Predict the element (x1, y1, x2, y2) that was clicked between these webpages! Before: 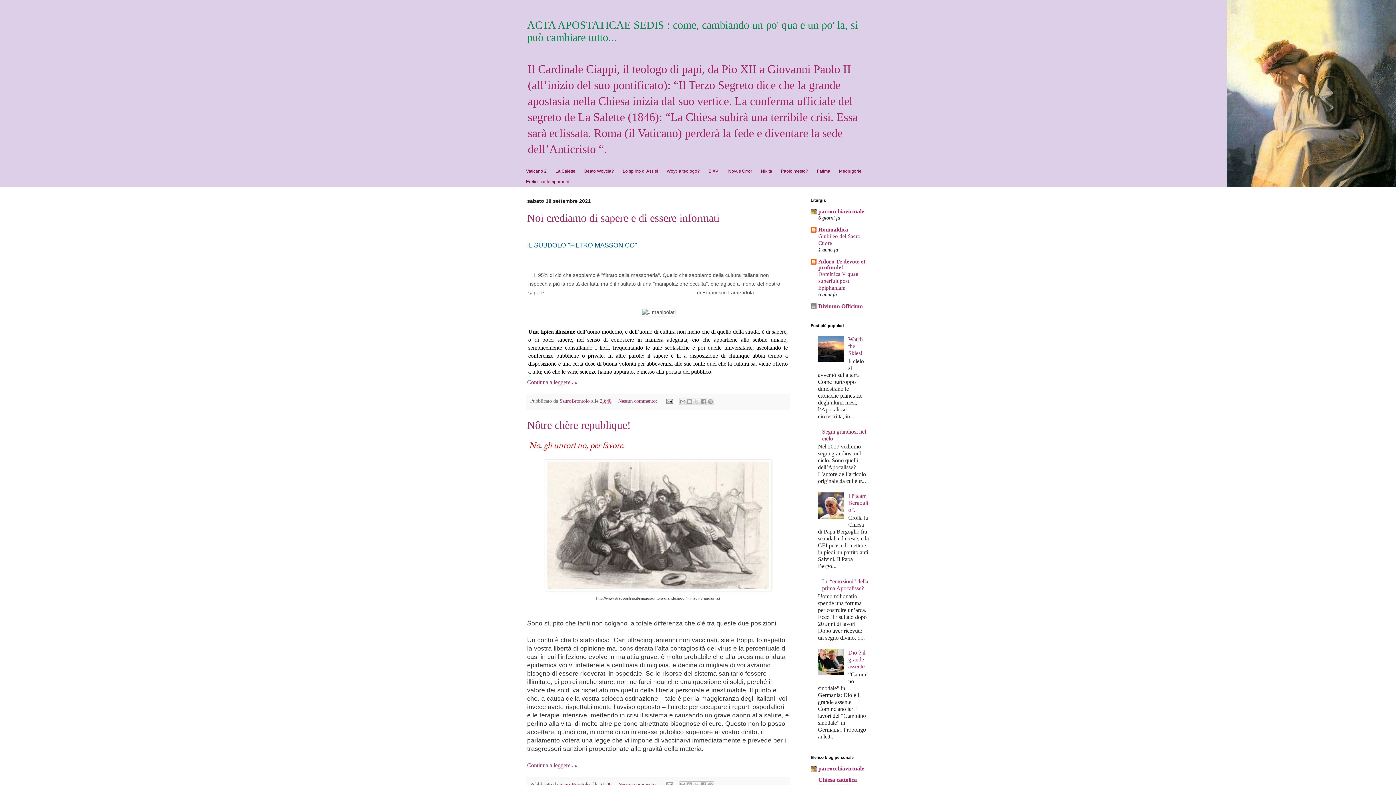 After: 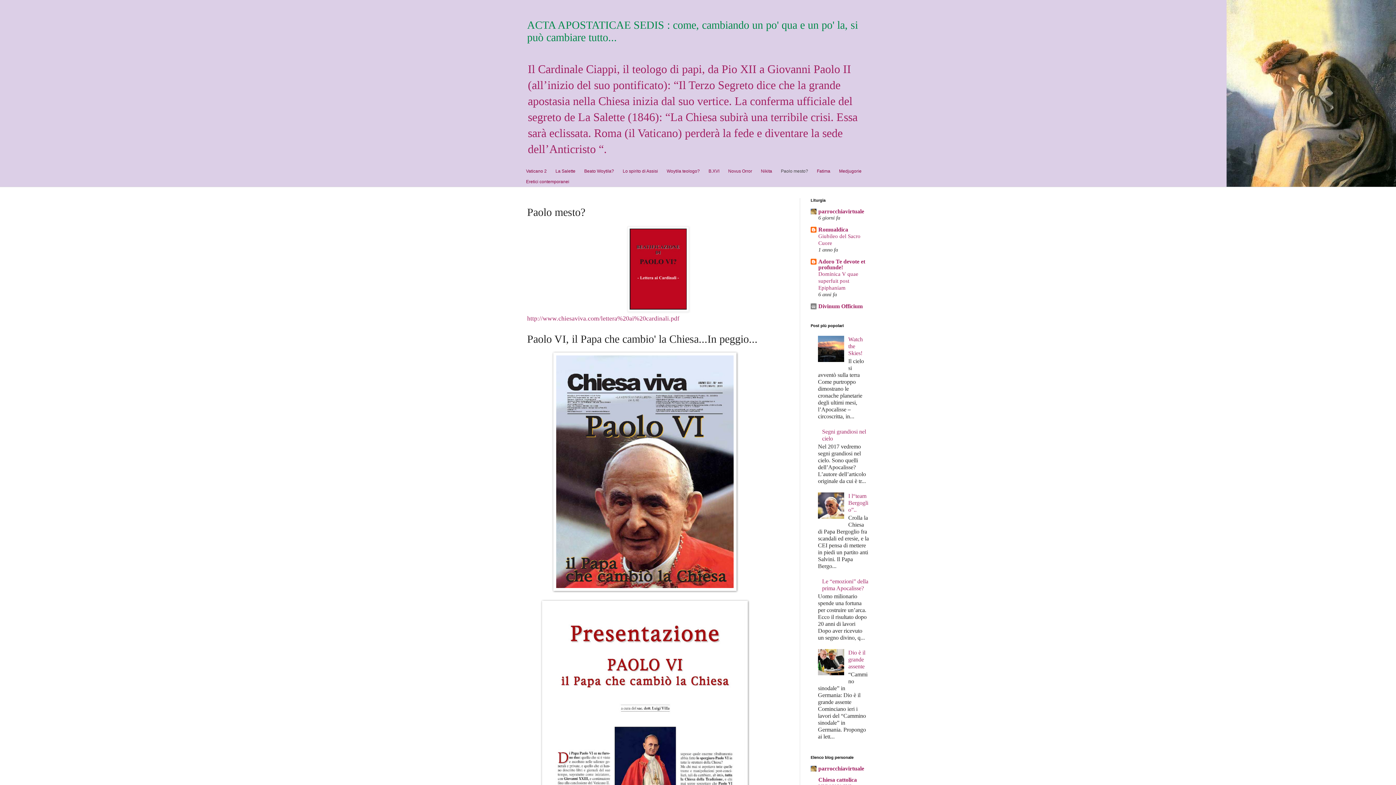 Action: label: Paolo mesto? bbox: (776, 166, 812, 176)